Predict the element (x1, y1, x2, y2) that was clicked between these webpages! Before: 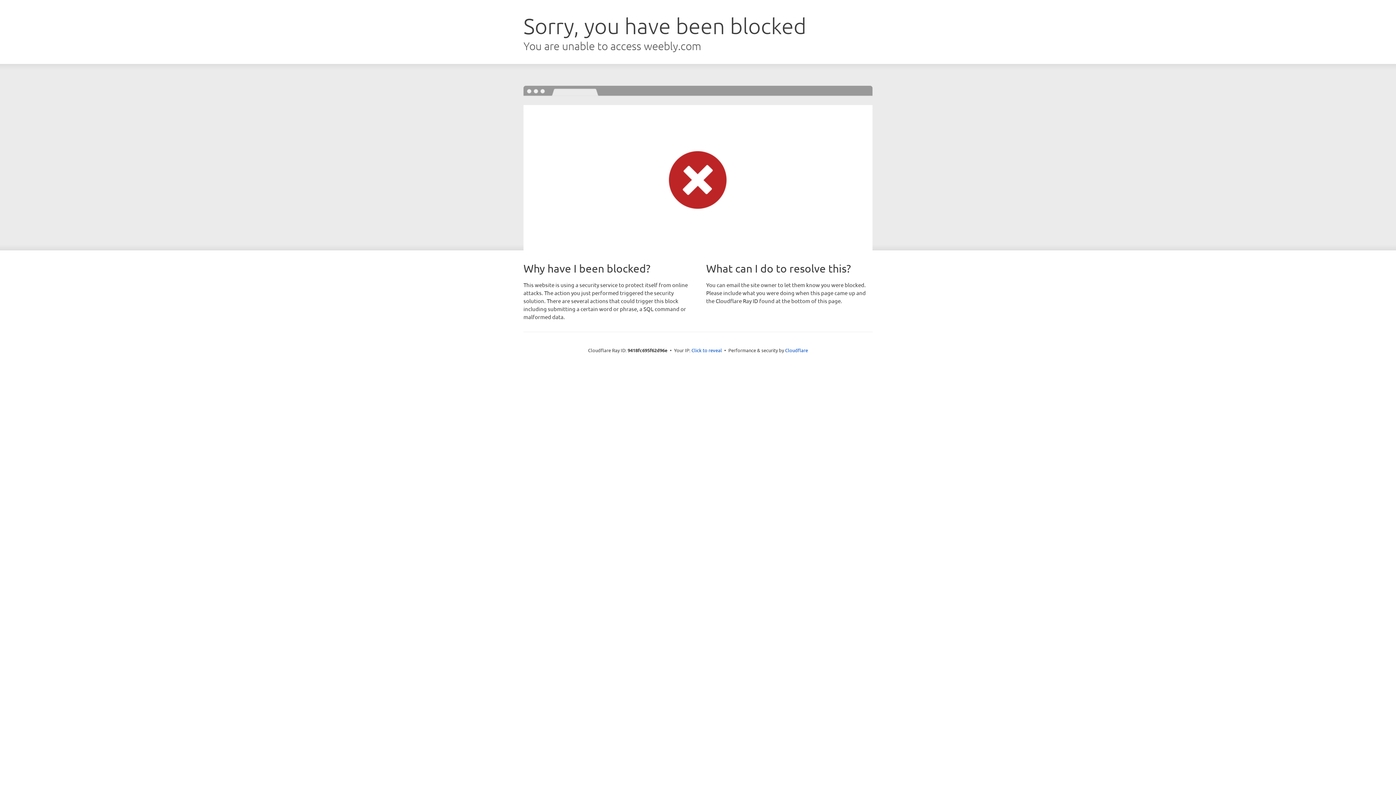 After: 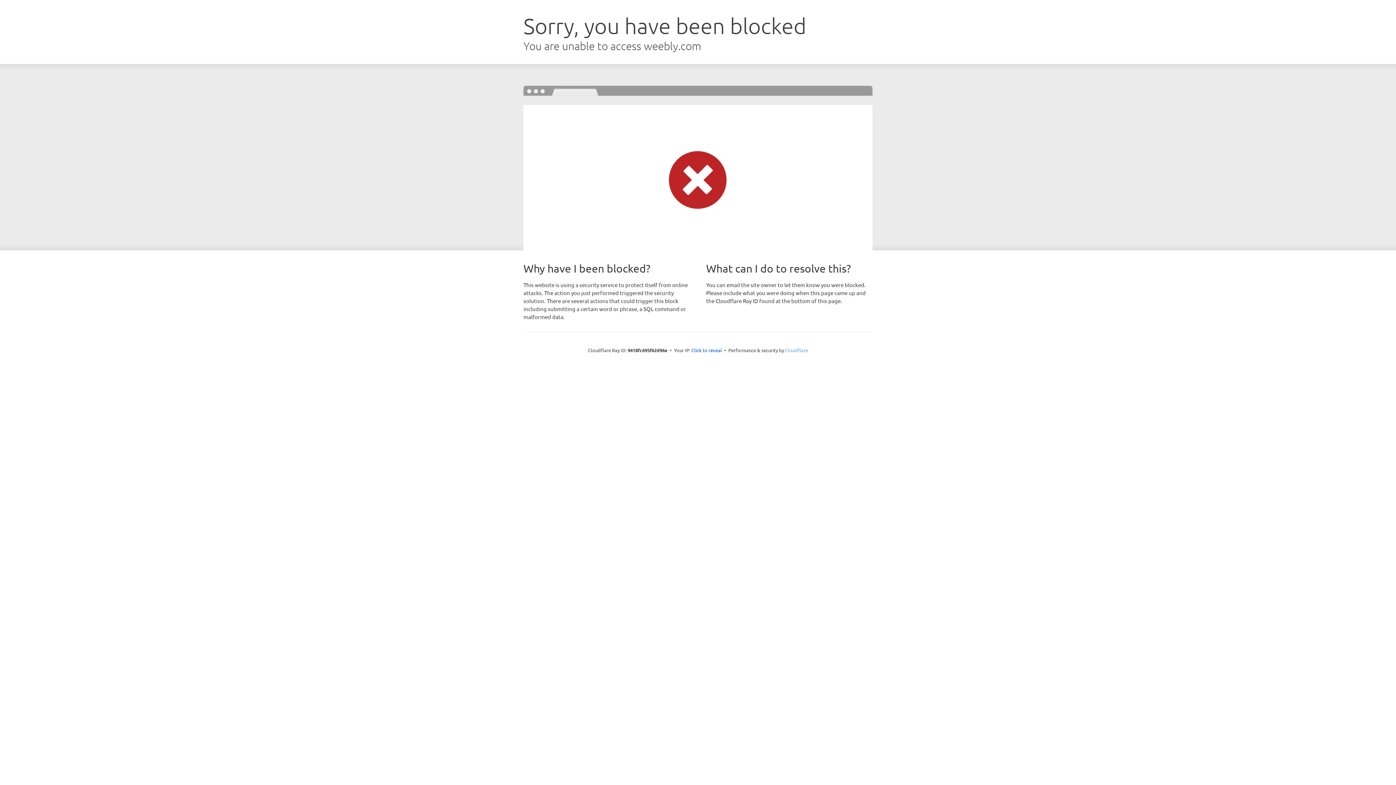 Action: bbox: (785, 347, 808, 353) label: Cloudflare